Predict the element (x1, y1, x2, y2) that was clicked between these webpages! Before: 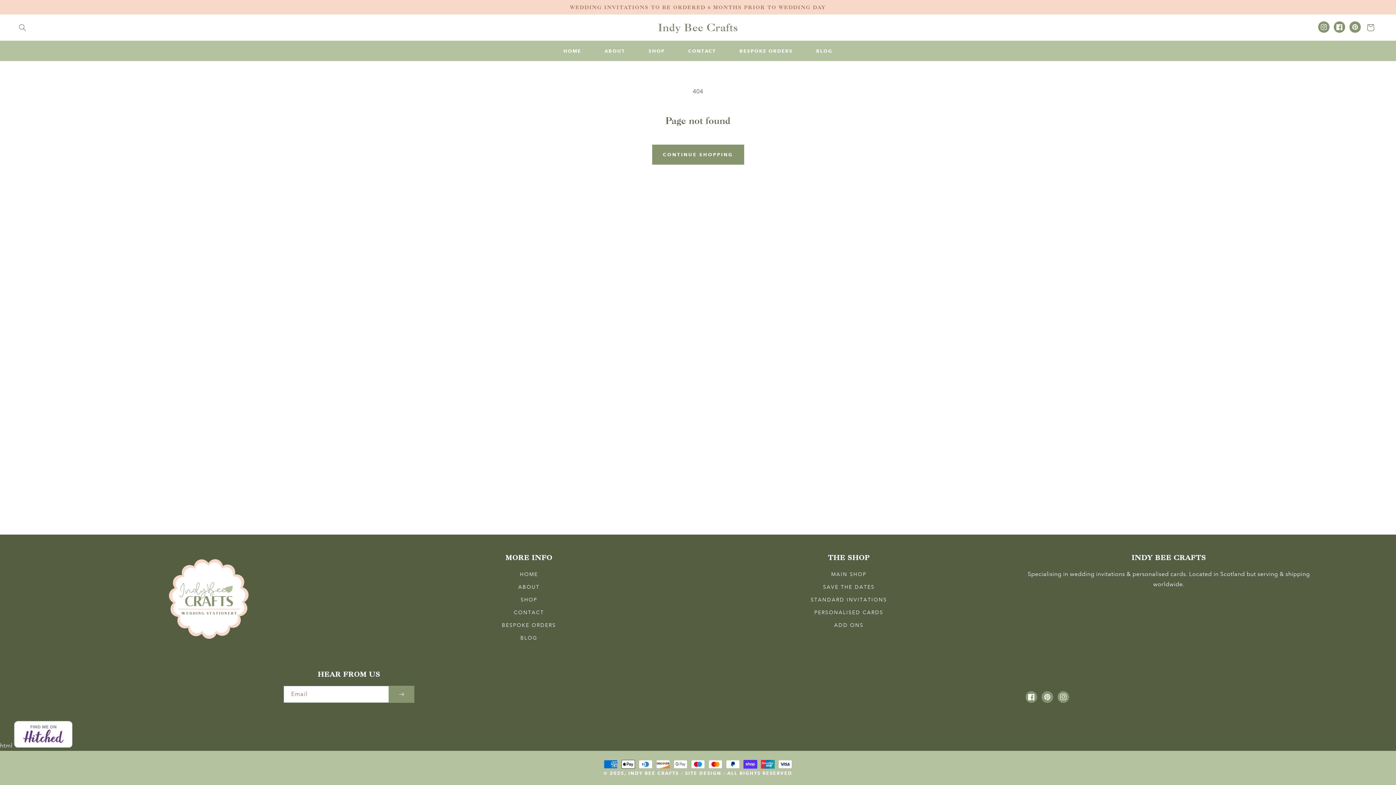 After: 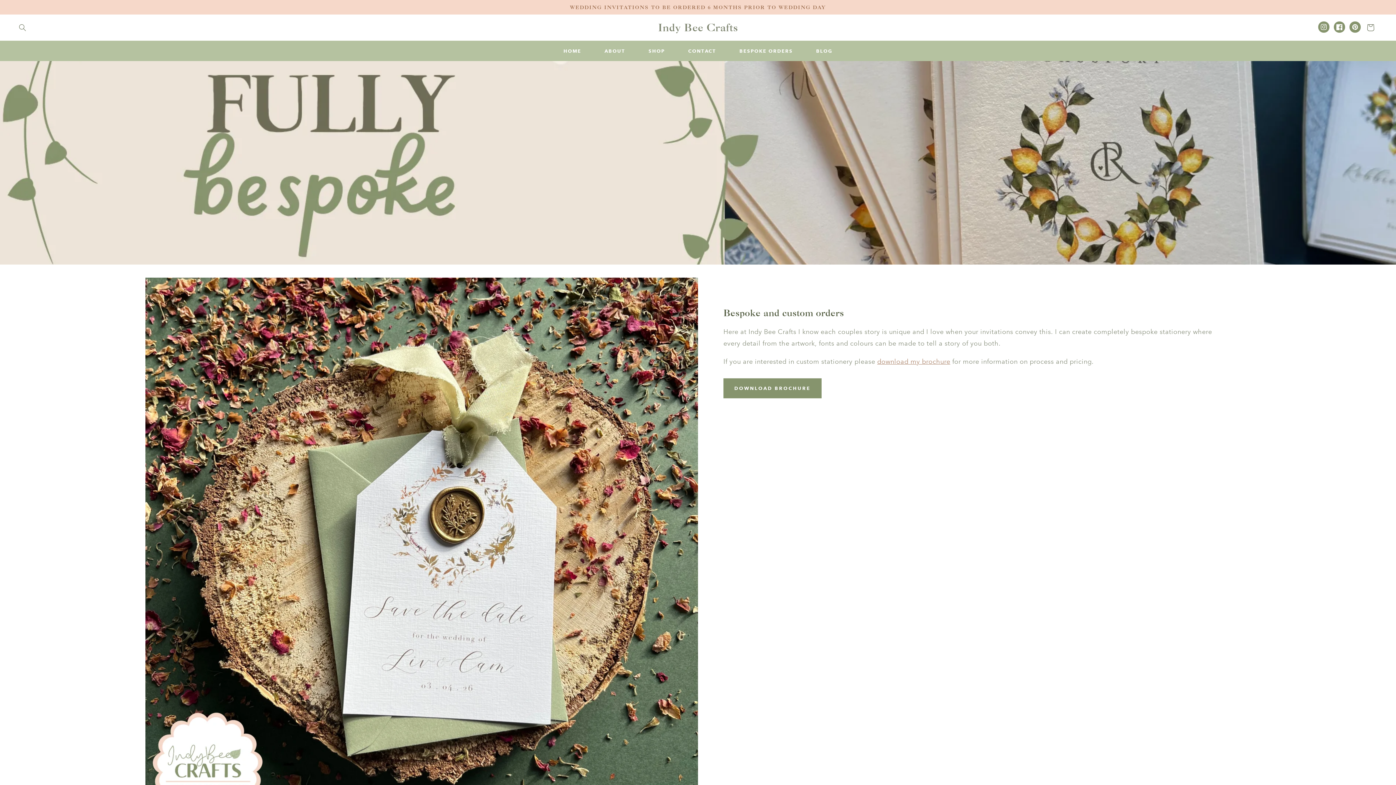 Action: label: BESPOKE ORDERS bbox: (728, 43, 804, 58)